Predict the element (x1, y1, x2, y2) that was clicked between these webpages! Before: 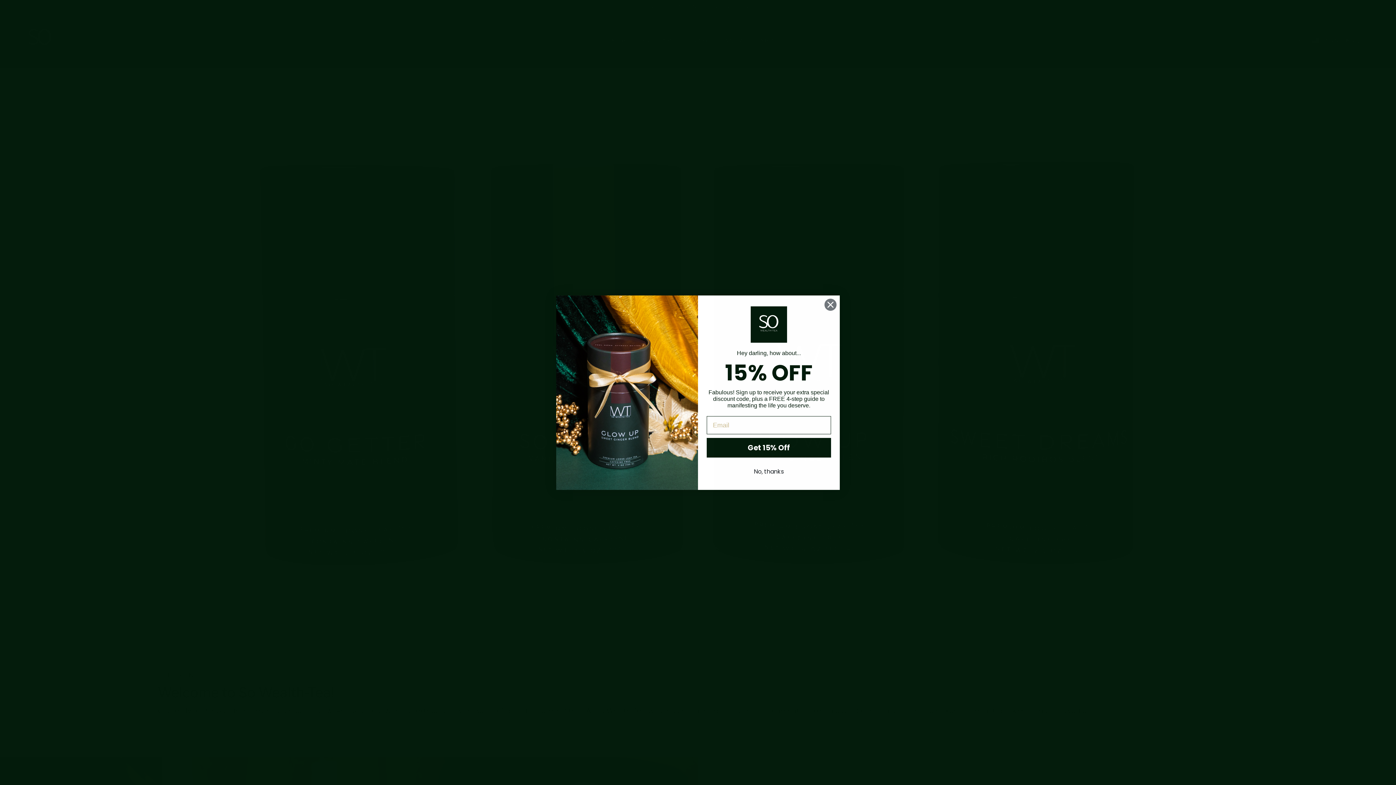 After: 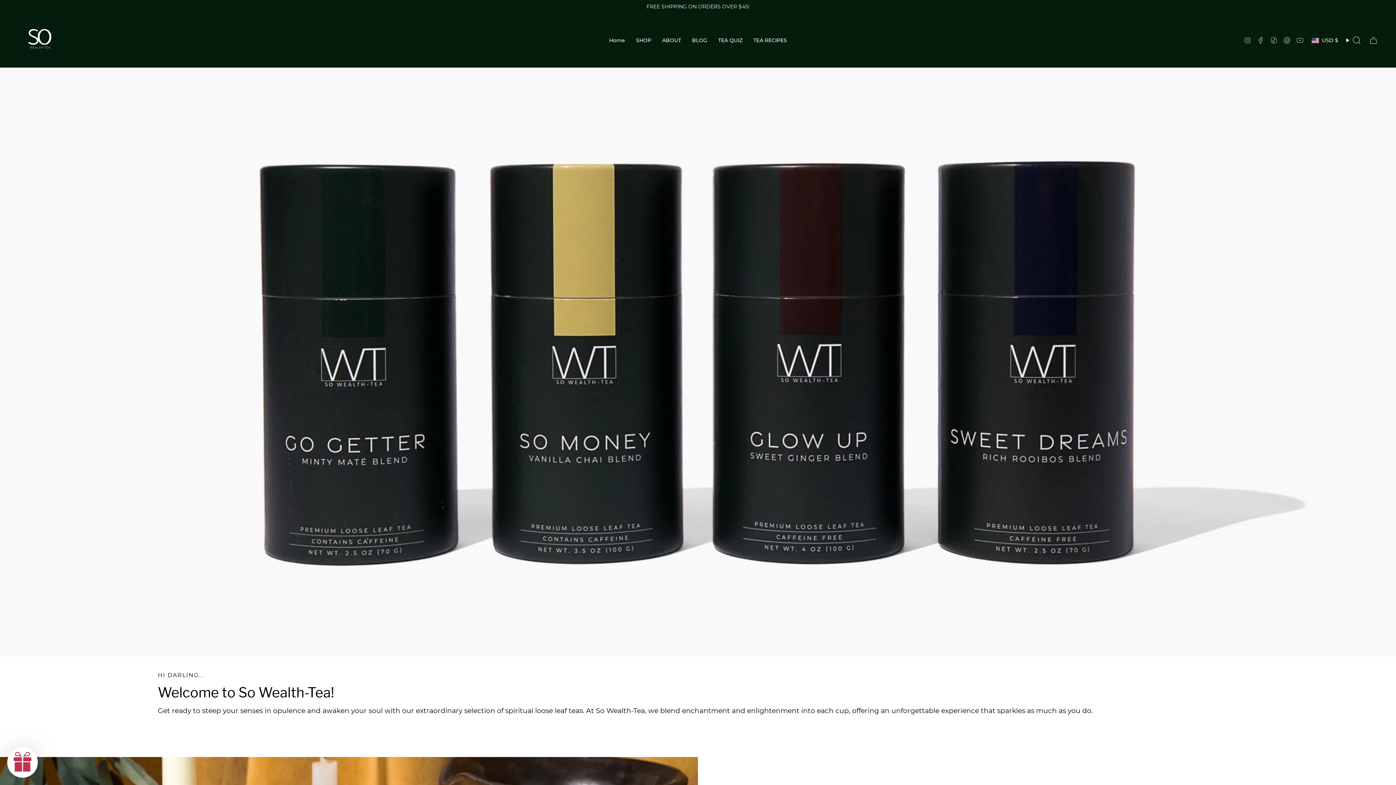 Action: label: Close dialog bbox: (824, 298, 837, 311)